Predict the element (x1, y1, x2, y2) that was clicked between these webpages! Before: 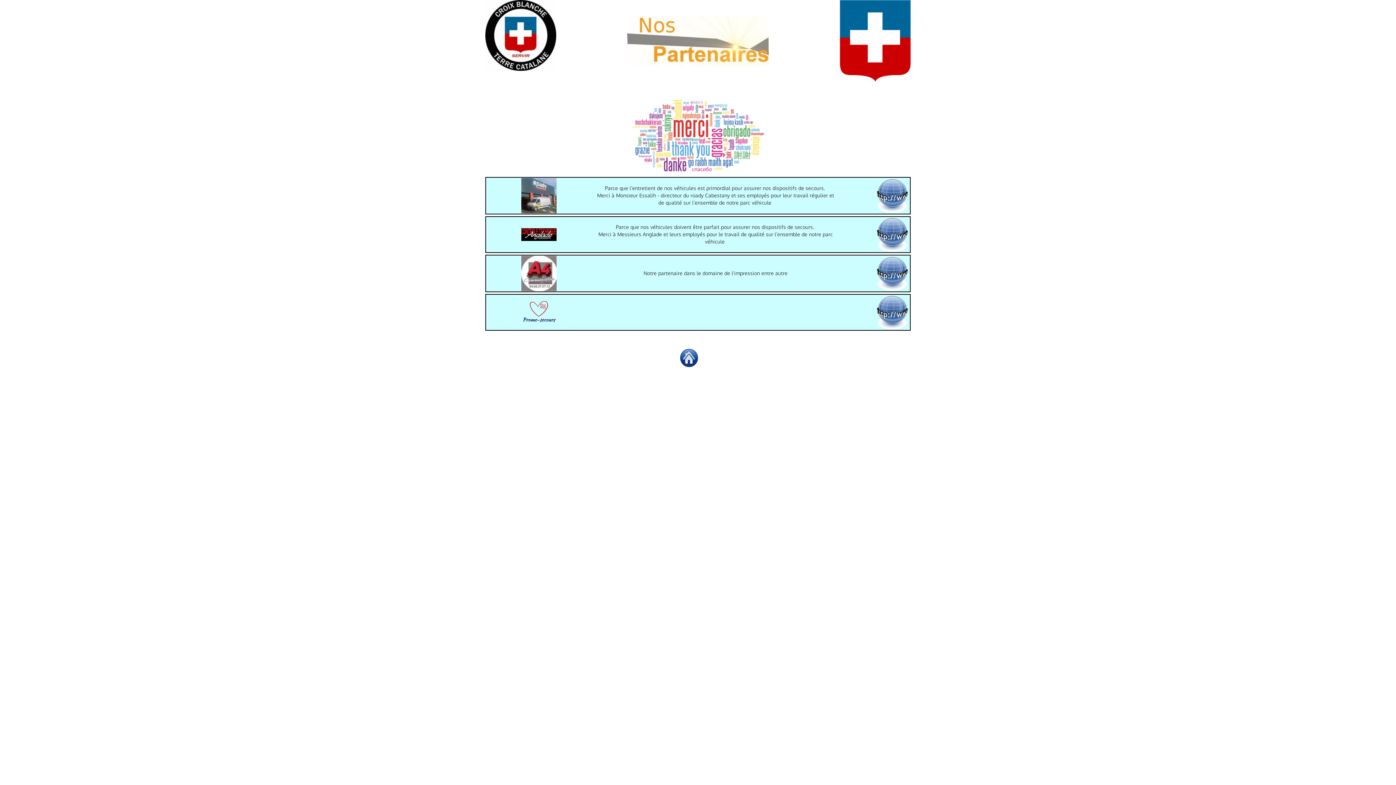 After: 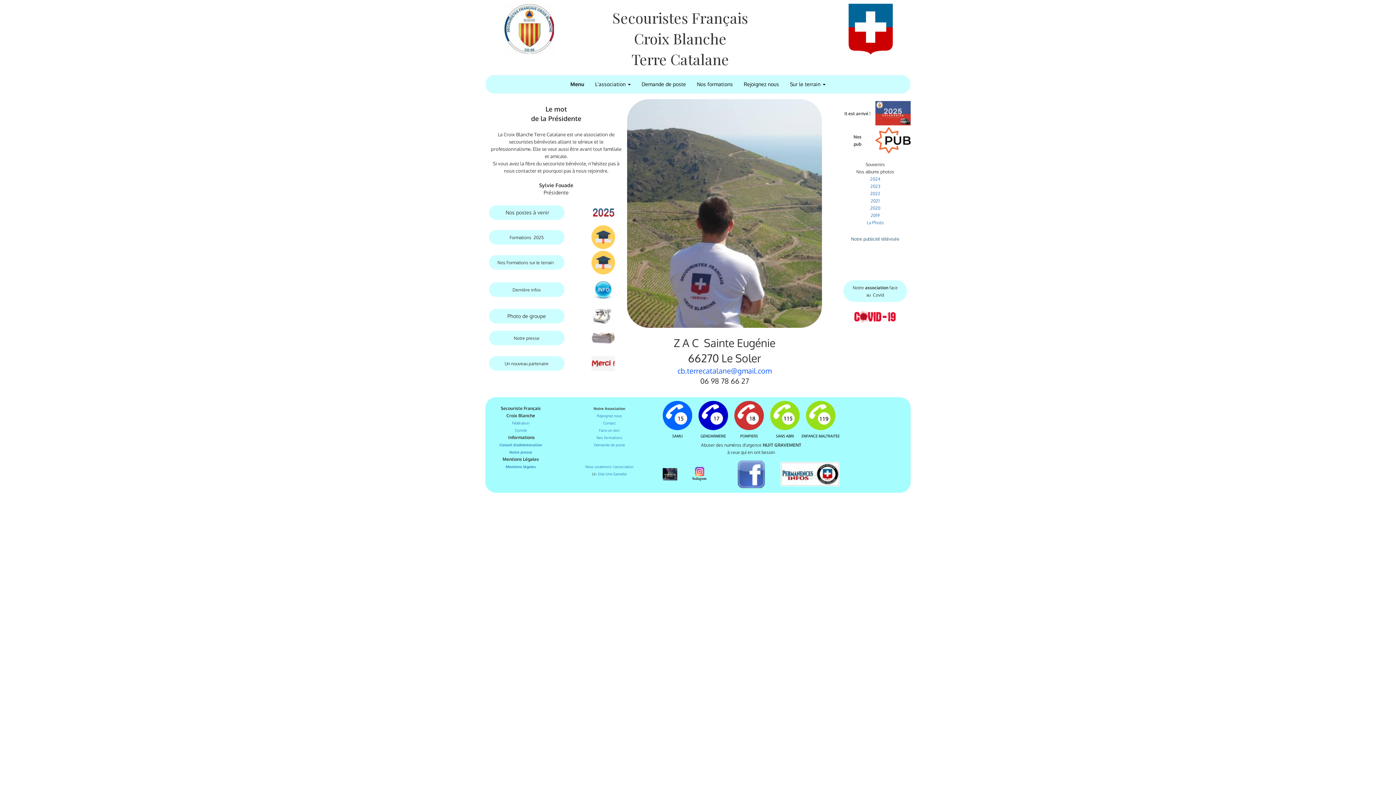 Action: bbox: (680, 354, 698, 360)